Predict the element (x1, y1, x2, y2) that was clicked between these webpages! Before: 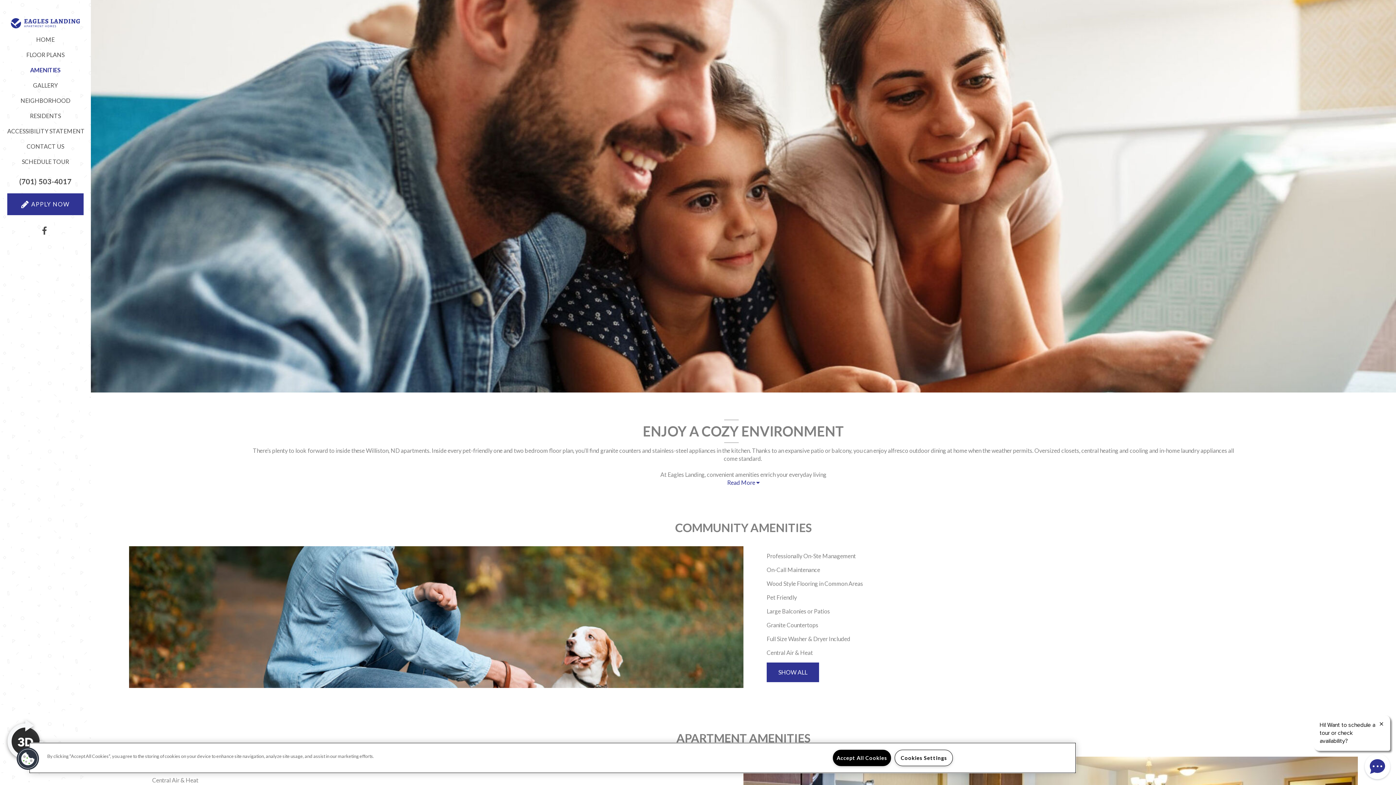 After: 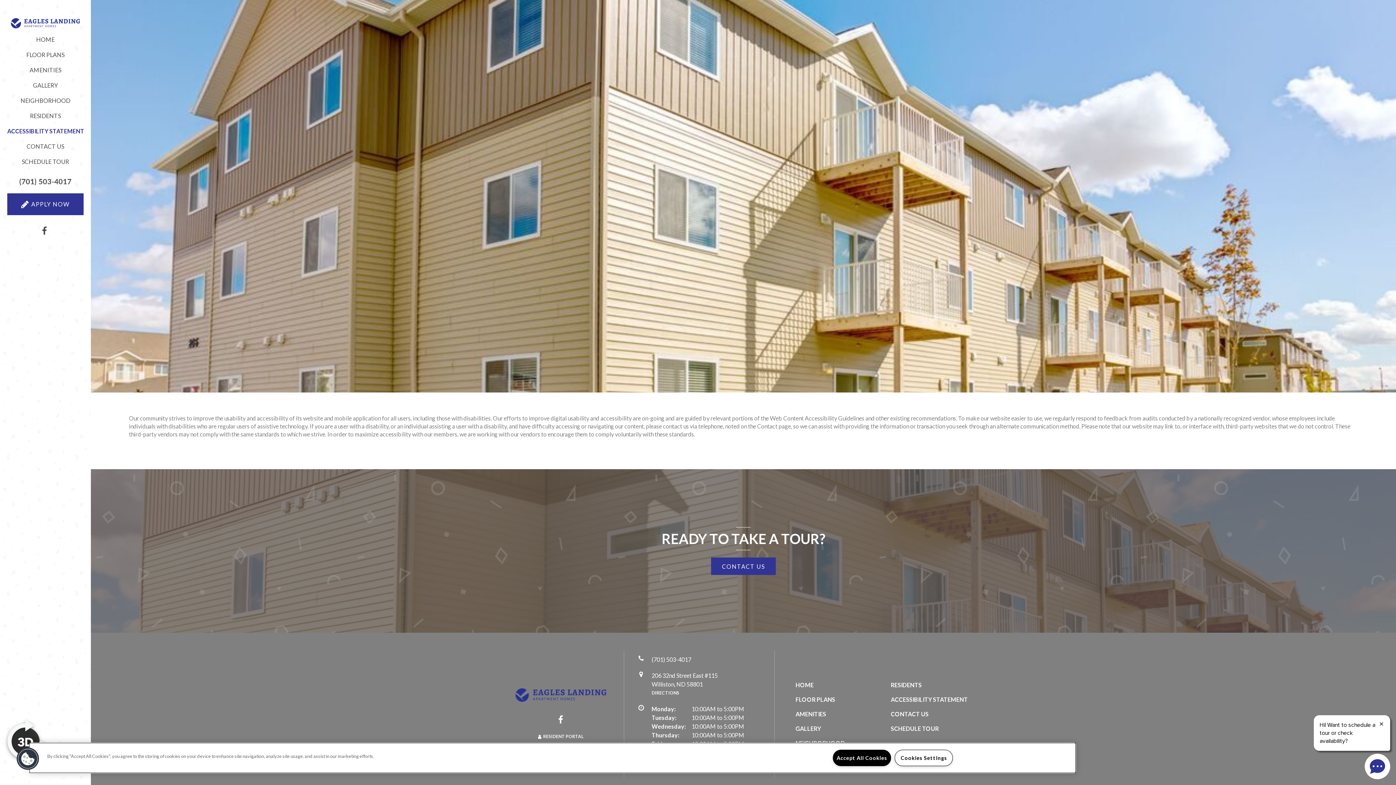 Action: bbox: (7, 123, 83, 138) label: ACCESSIBILITY STATEMENT